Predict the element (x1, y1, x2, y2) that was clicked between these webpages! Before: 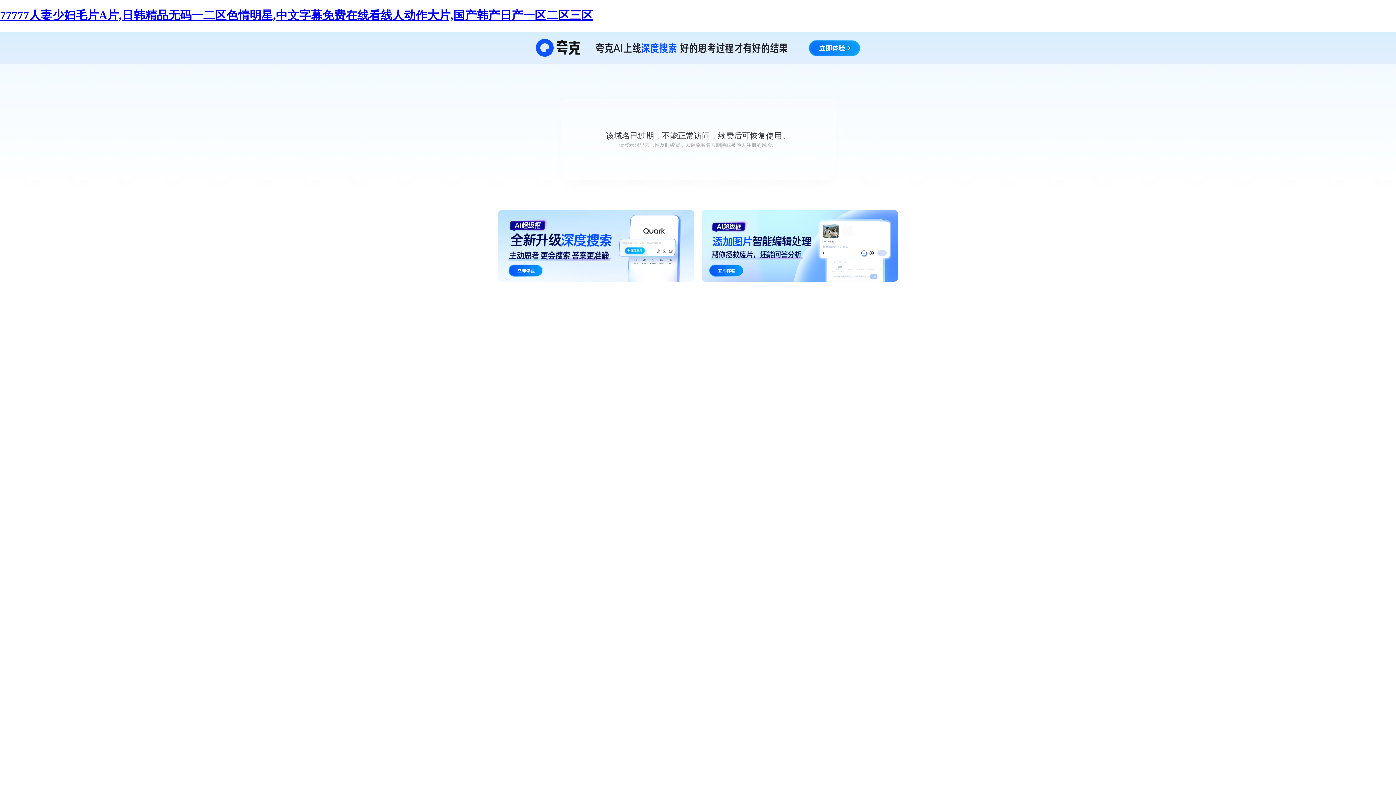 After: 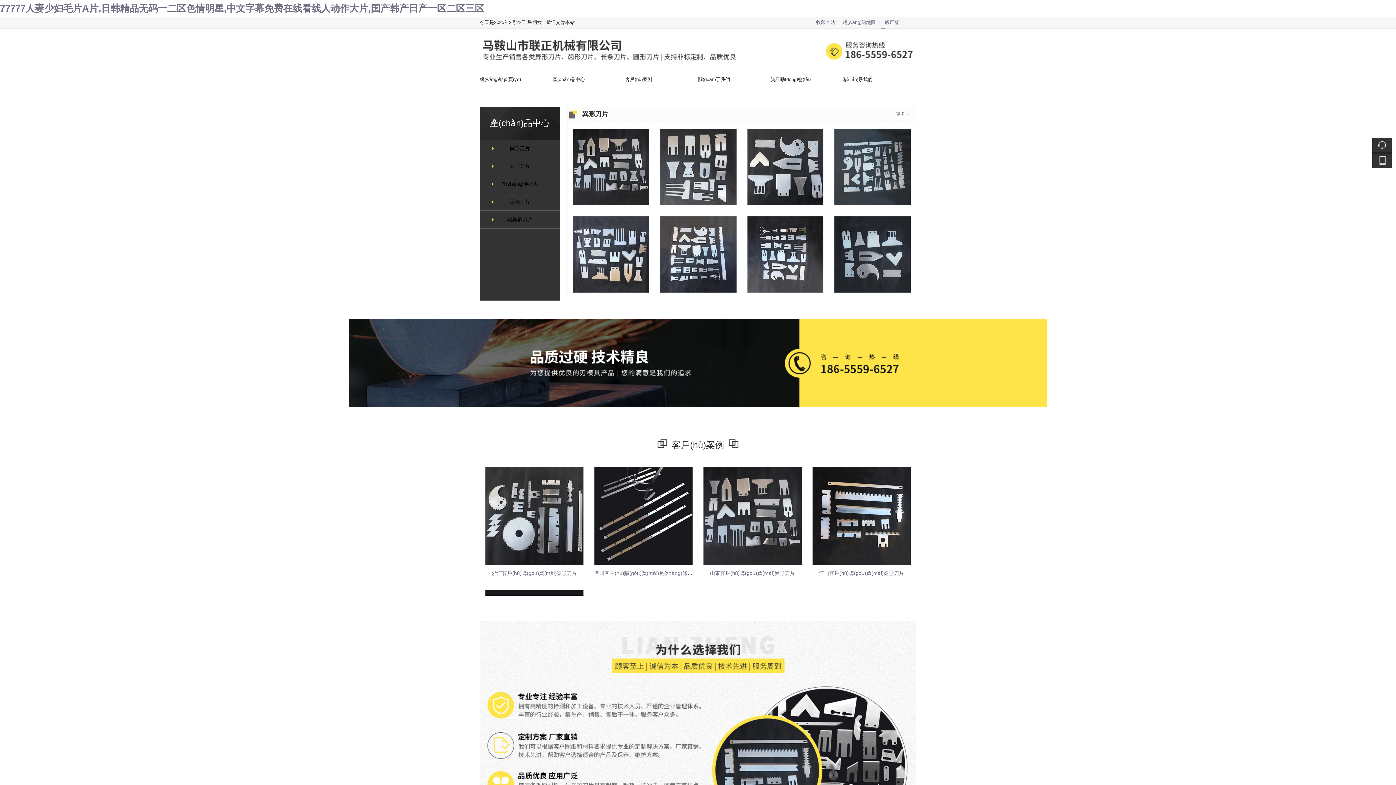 Action: bbox: (0, 8, 593, 21) label: 77777人妻少妇毛片A片,日韩精品无码一二区色情明星,中文字幕免费在线看线人动作大片,国产韩产日产一区二区三区